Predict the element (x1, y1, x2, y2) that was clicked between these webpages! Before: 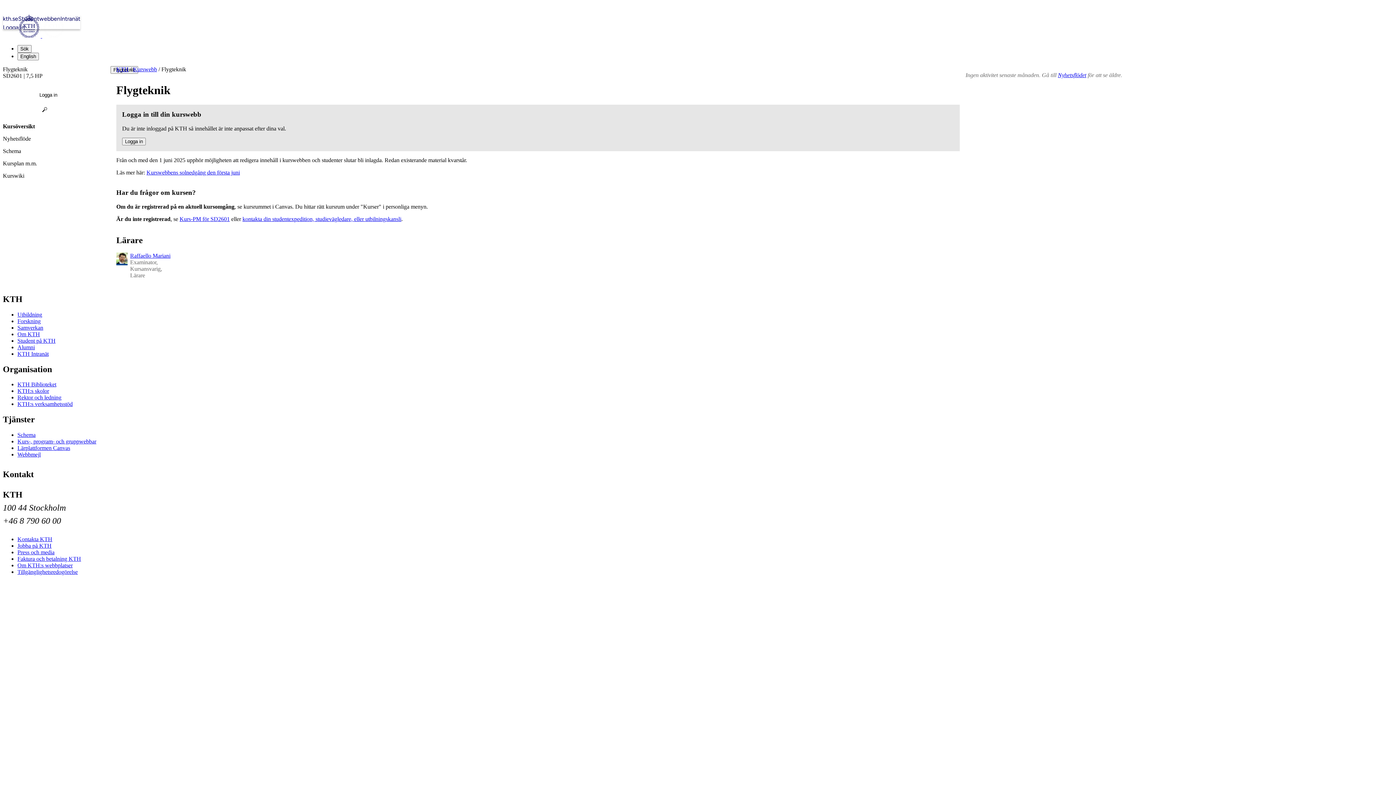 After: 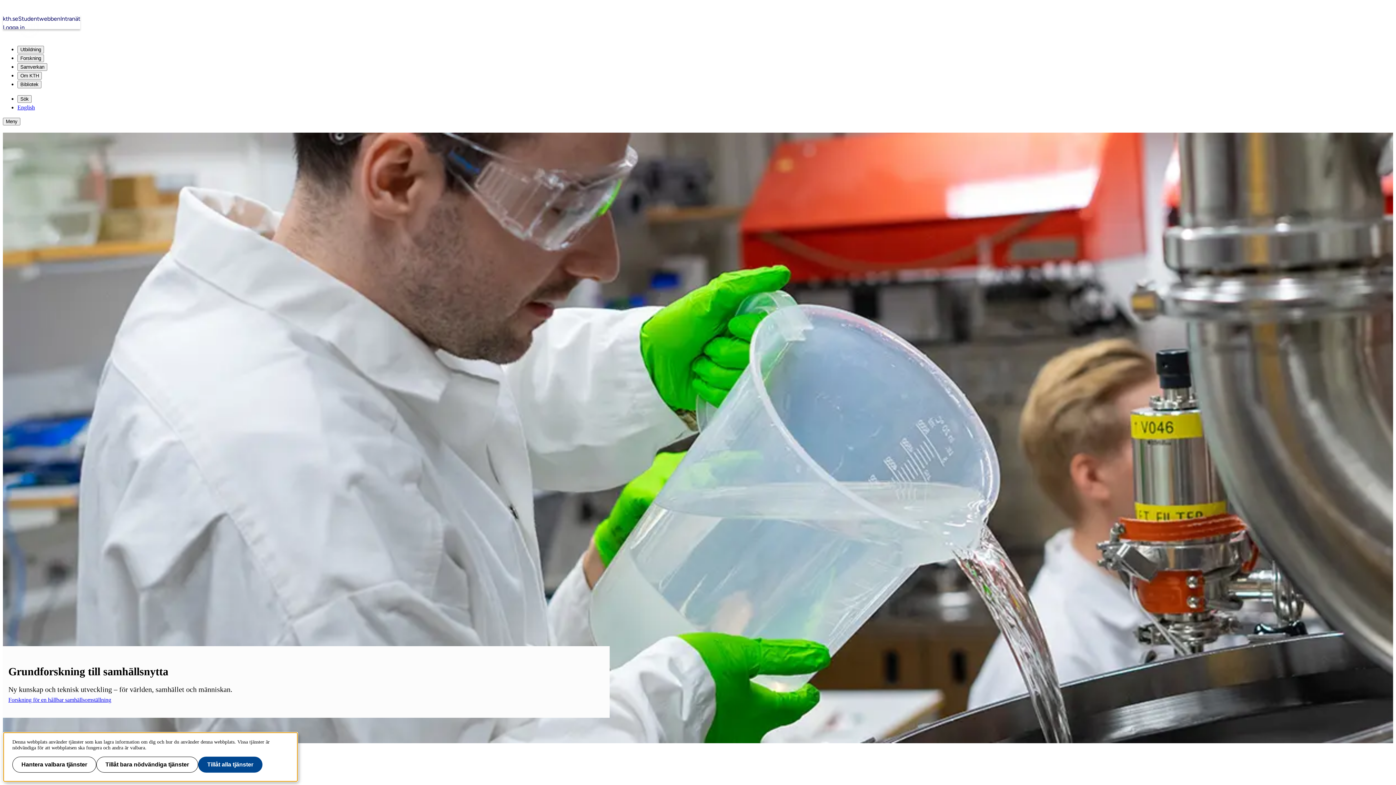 Action: bbox: (2, 14, 1393, 39) label:  